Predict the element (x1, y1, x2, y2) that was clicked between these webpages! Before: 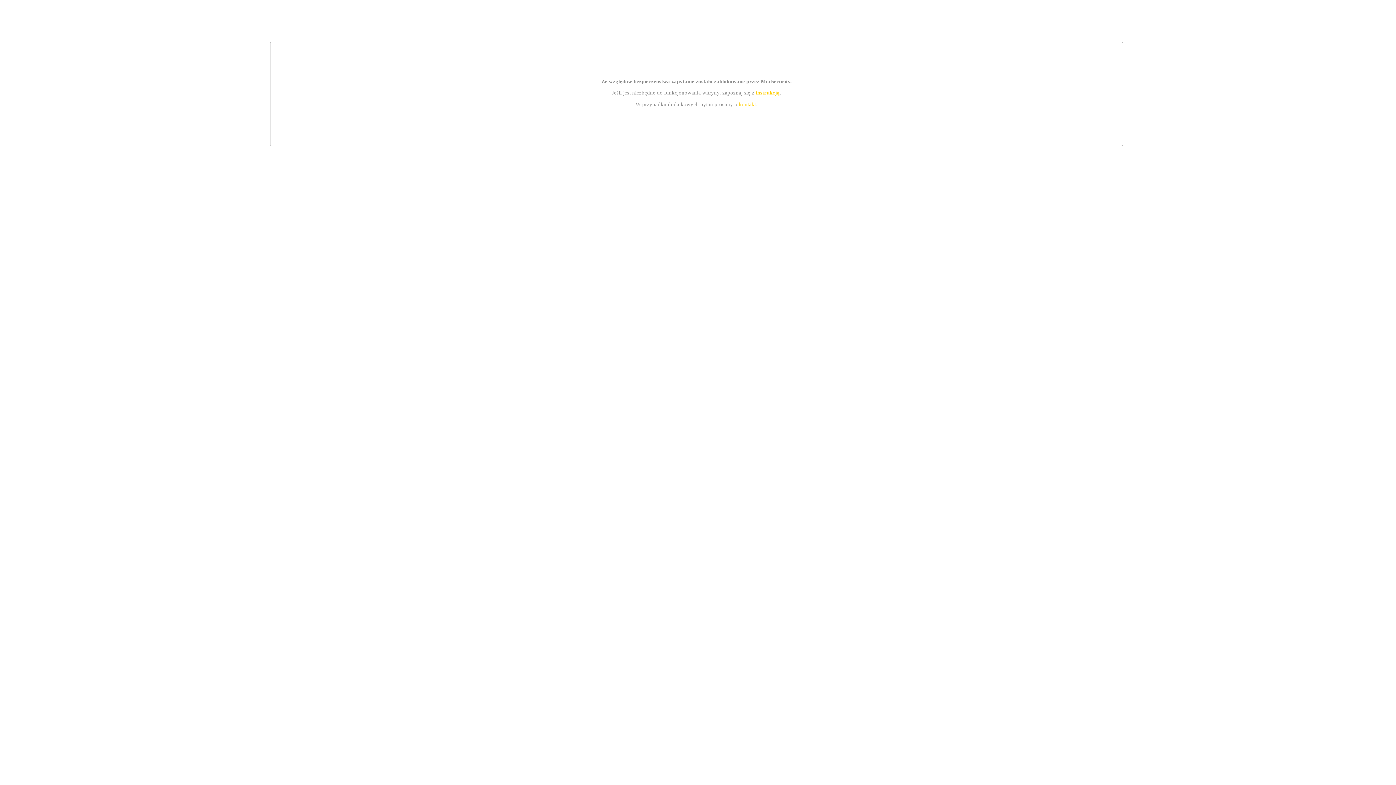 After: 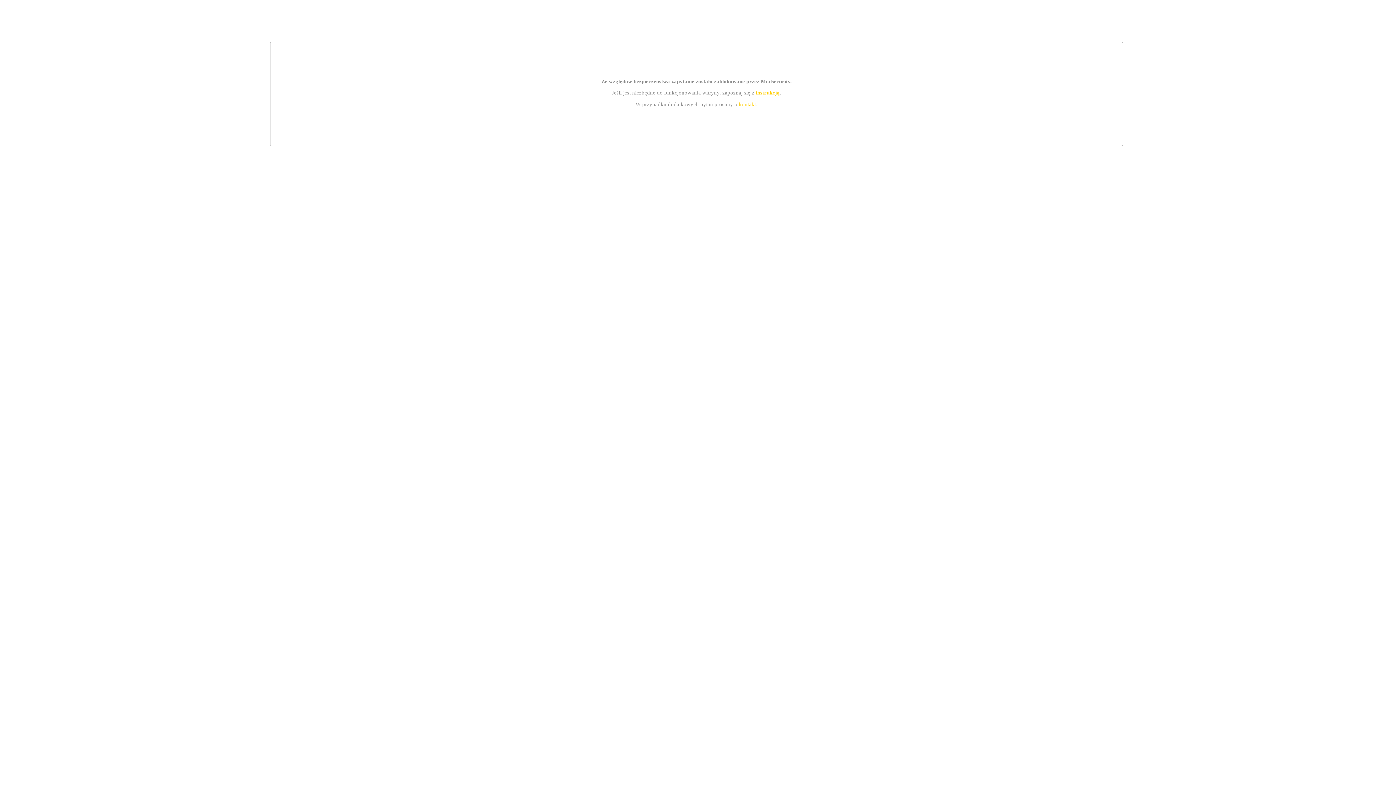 Action: bbox: (755, 89, 779, 95) label: instrukcją